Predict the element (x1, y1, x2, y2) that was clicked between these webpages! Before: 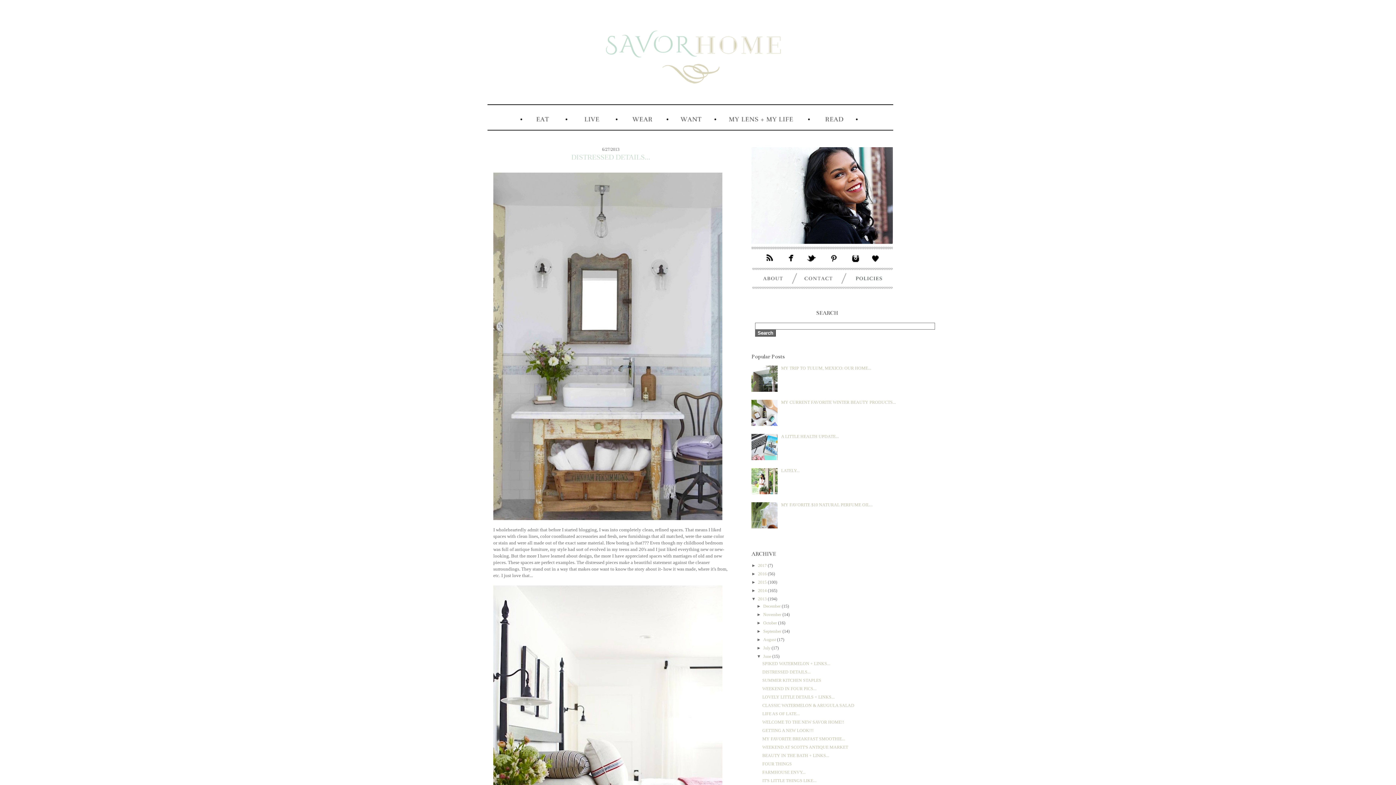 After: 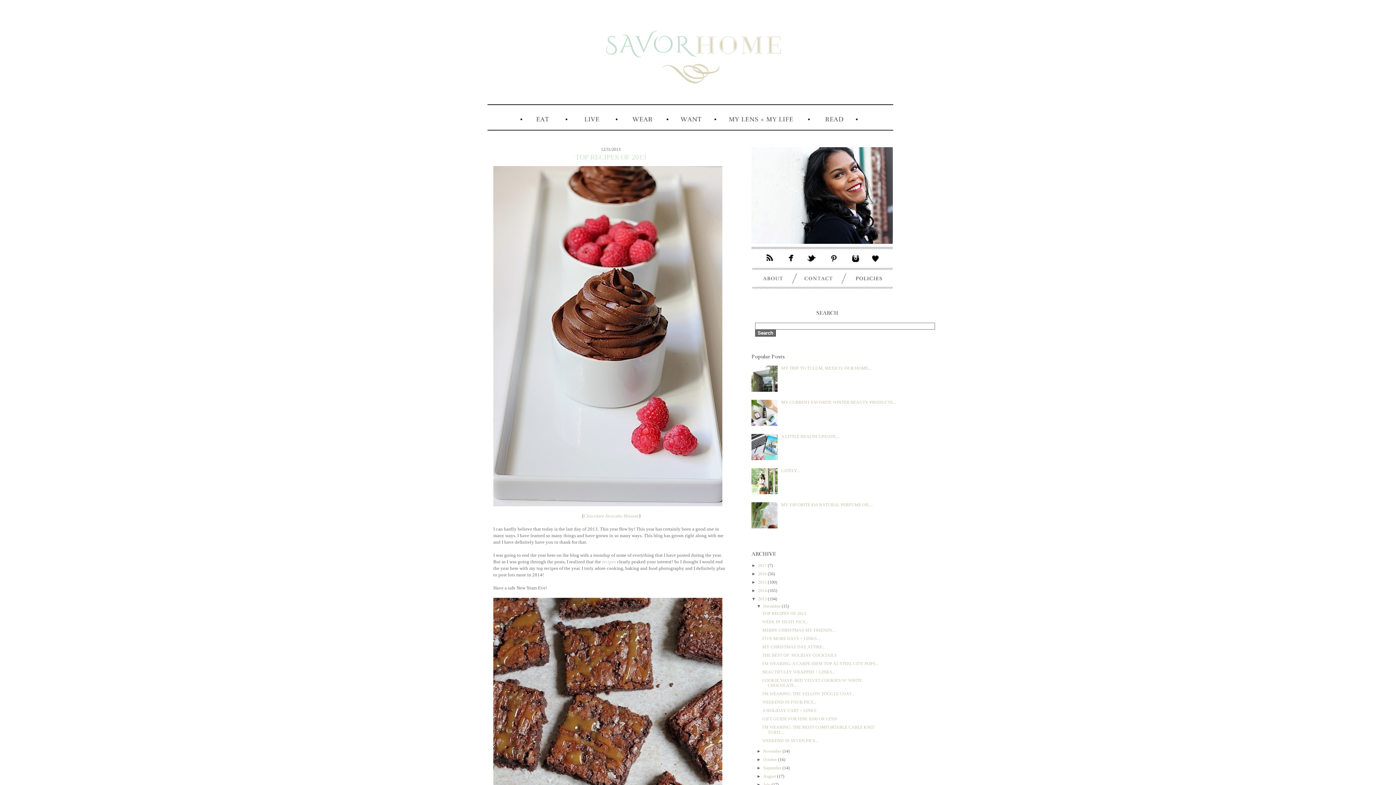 Action: bbox: (763, 603, 781, 609) label: December 